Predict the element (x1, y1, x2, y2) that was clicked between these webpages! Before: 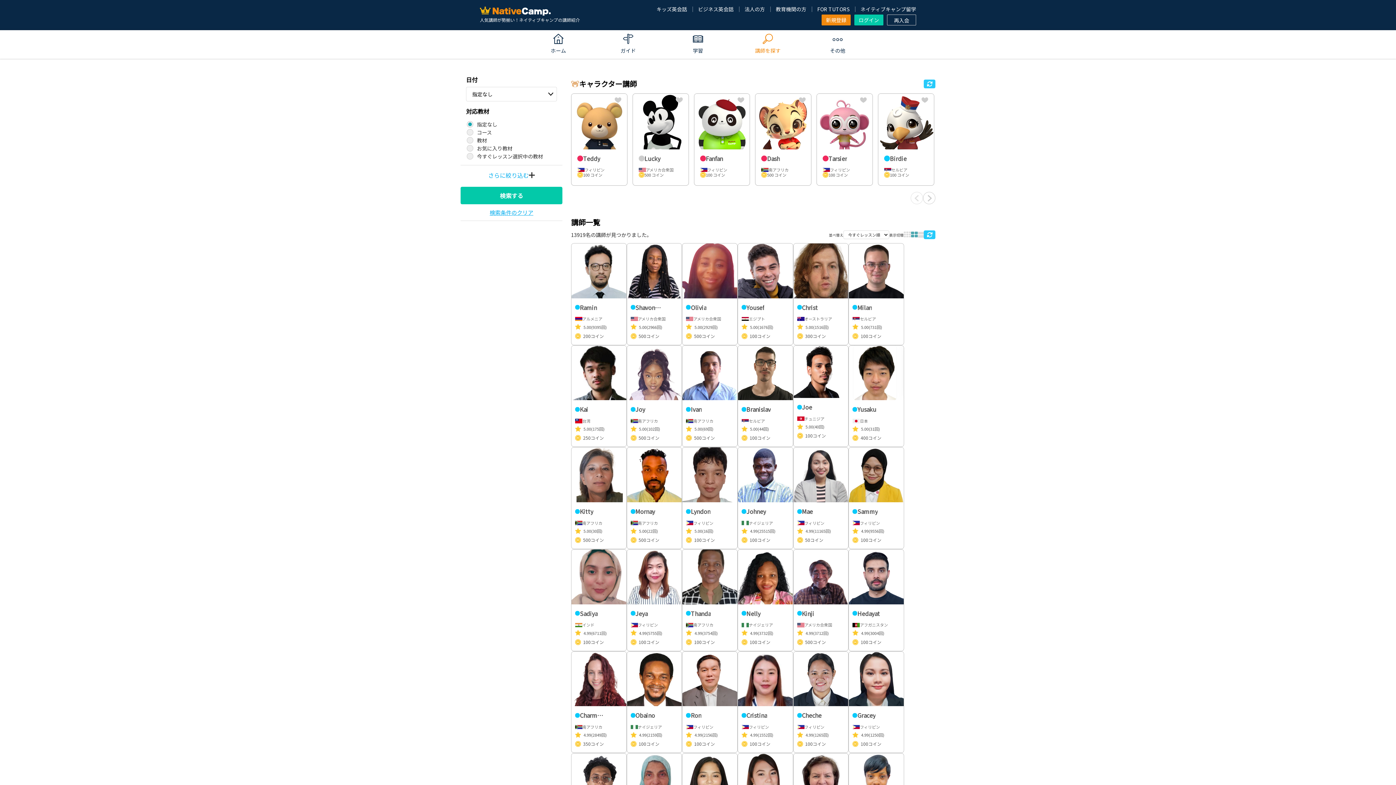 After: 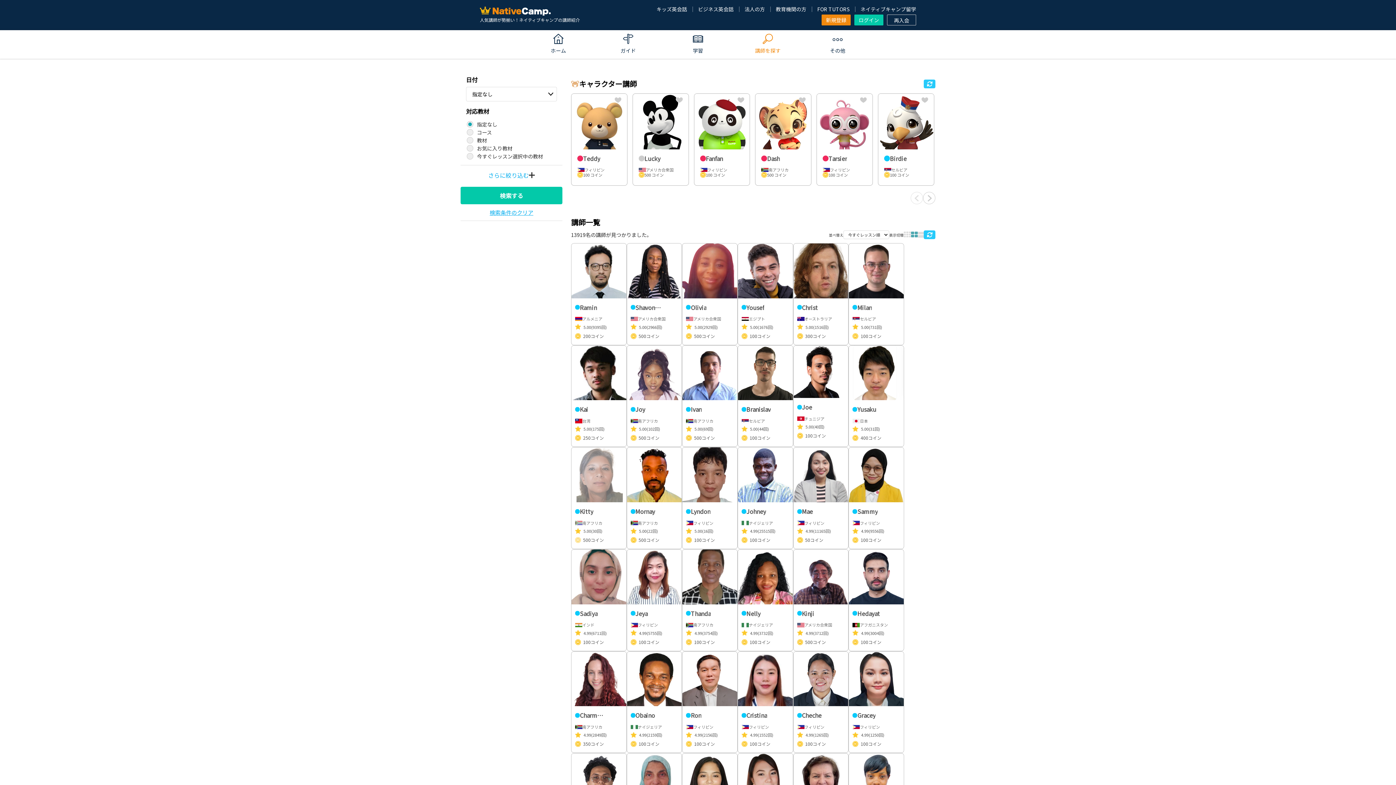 Action: bbox: (571, 447, 626, 549) label: Kitty

南アフリカ

6
5.00
(30回)
500コイン

Hello! I’m Teacher Kitty, and I live in the friendly city of Port Elizabeth, South Africa. For the p...

翻訳を見る